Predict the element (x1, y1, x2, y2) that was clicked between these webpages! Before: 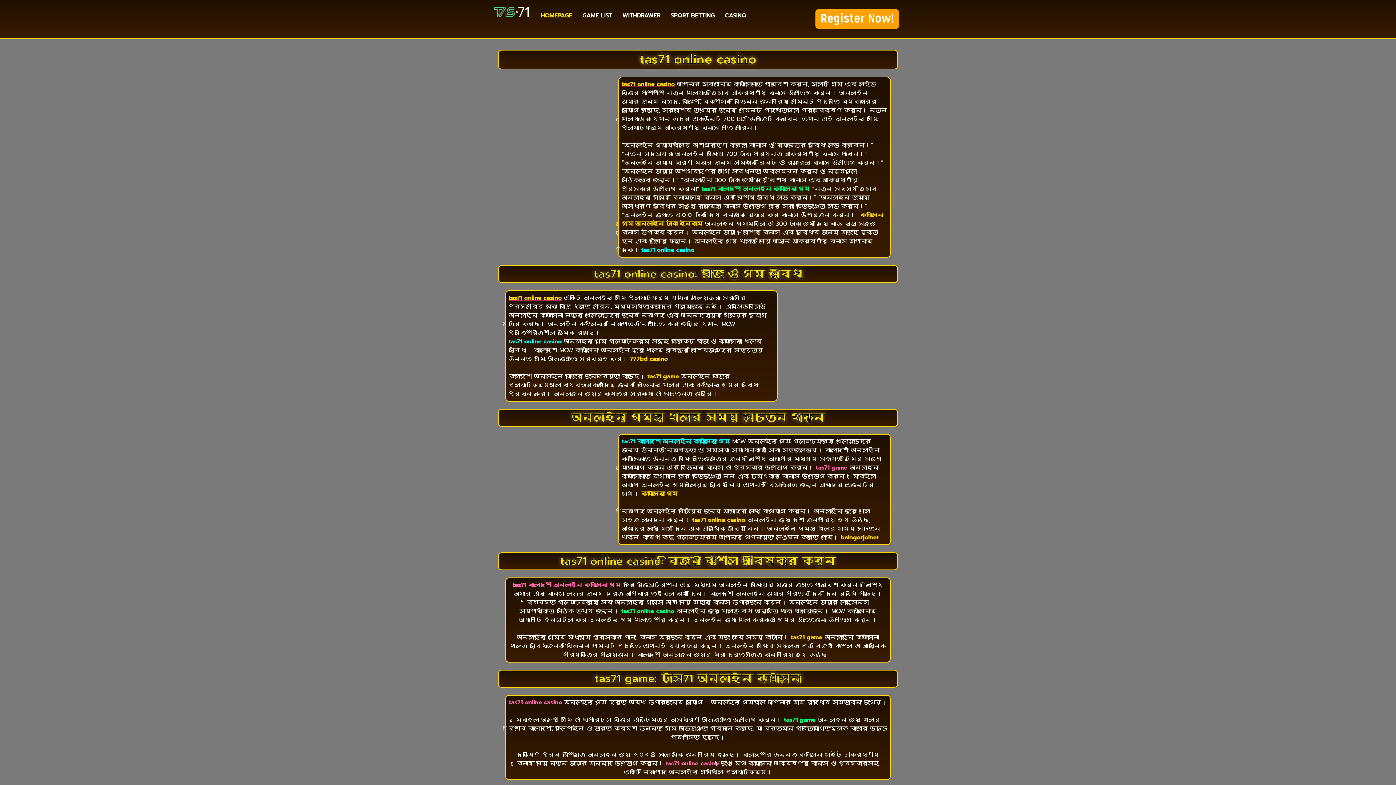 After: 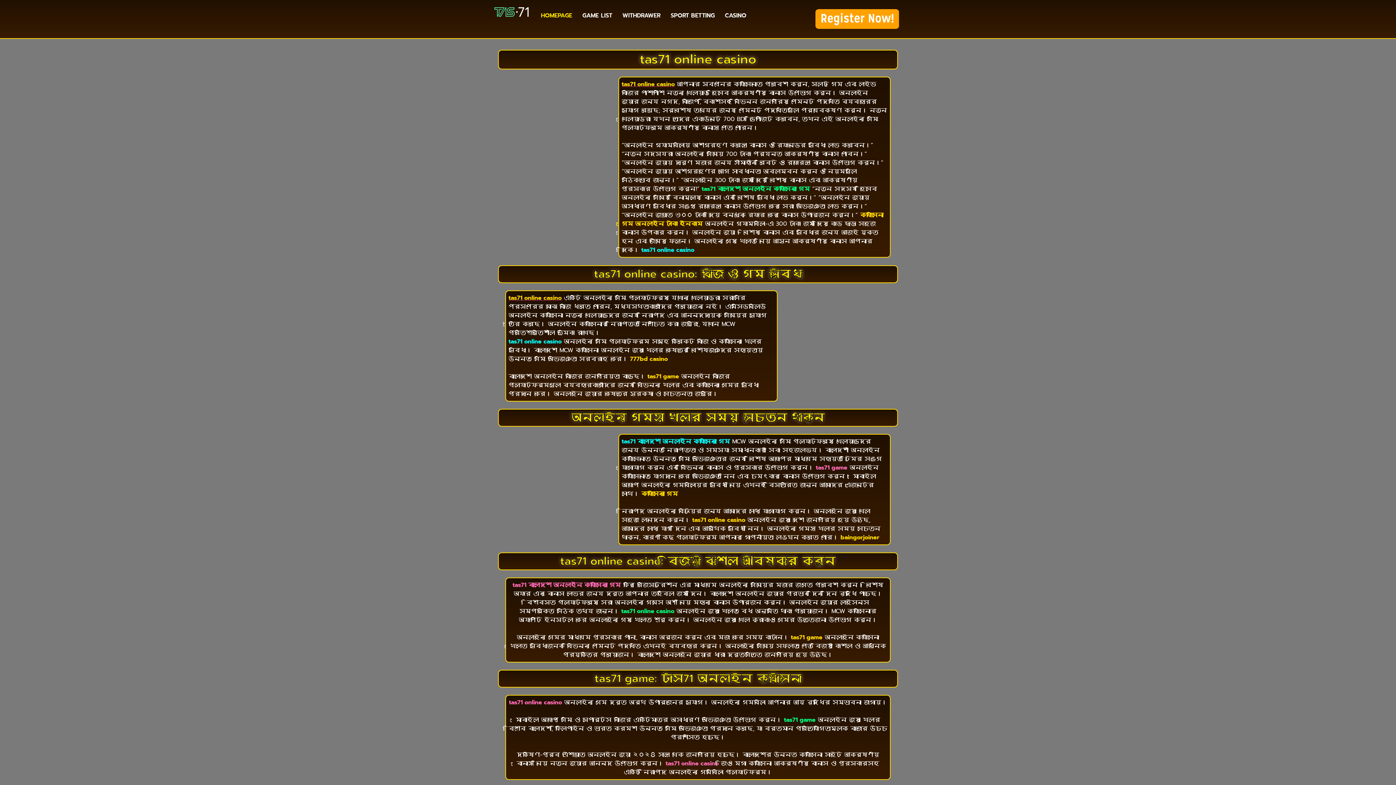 Action: bbox: (536, 7, 577, 24) label: HOMEPAGE